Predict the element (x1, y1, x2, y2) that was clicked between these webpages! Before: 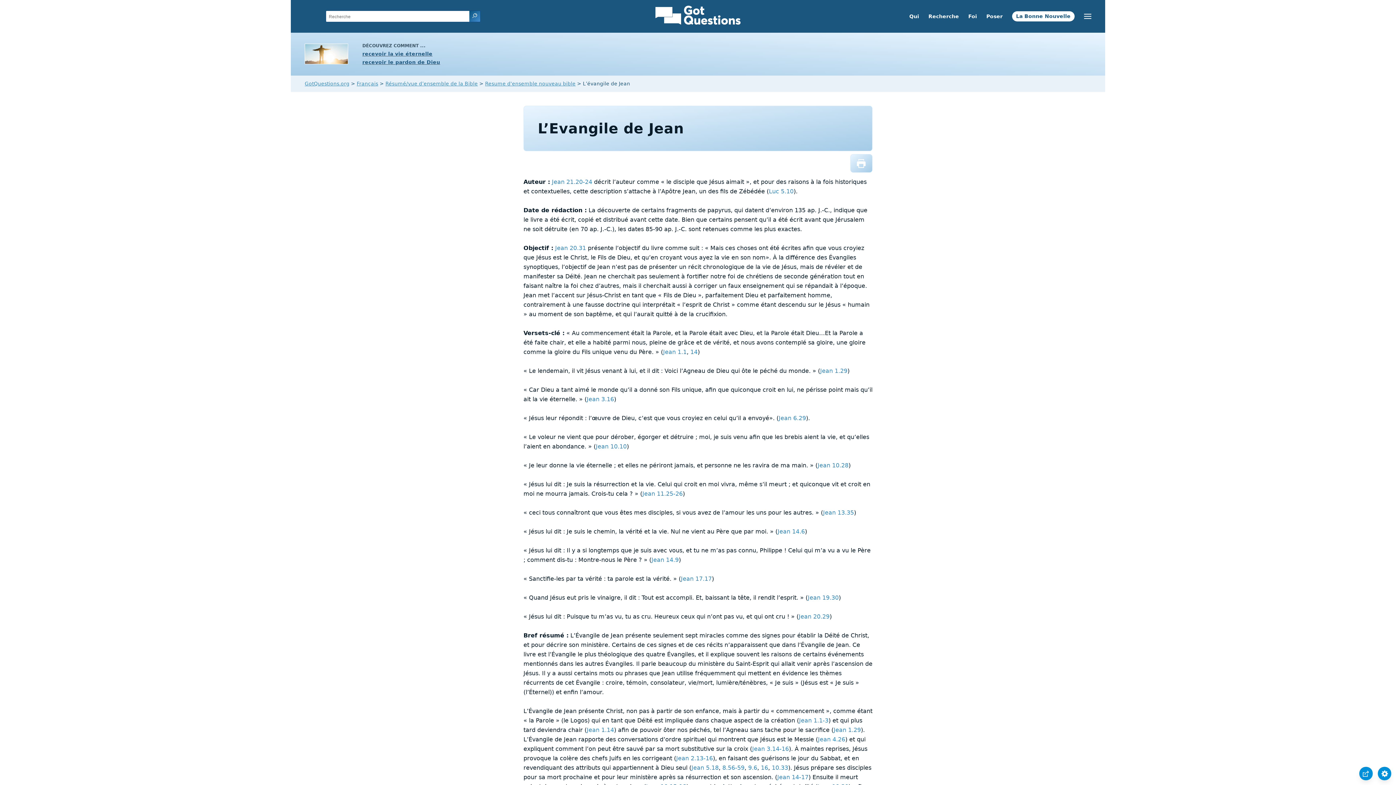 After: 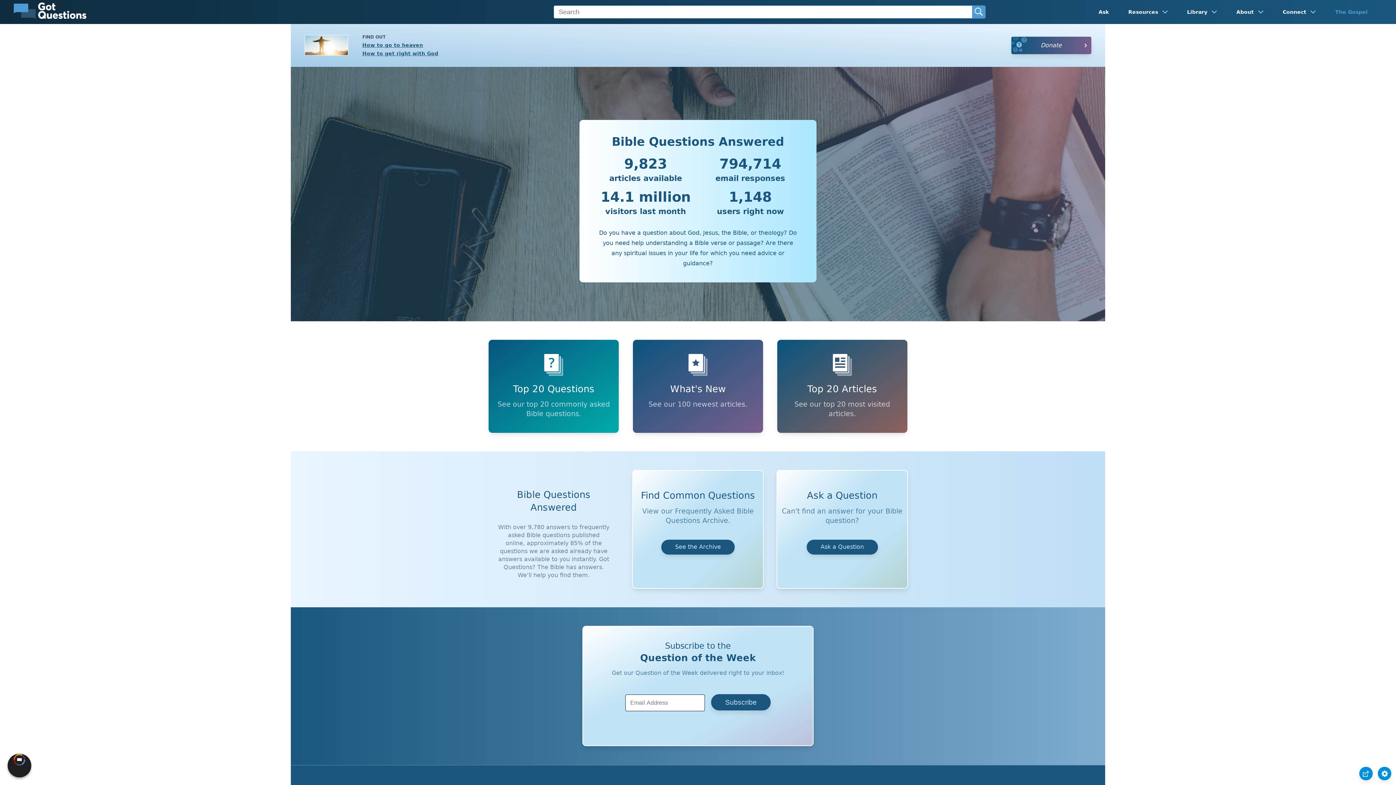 Action: bbox: (304, 80, 349, 86) label: GotQuestions.org